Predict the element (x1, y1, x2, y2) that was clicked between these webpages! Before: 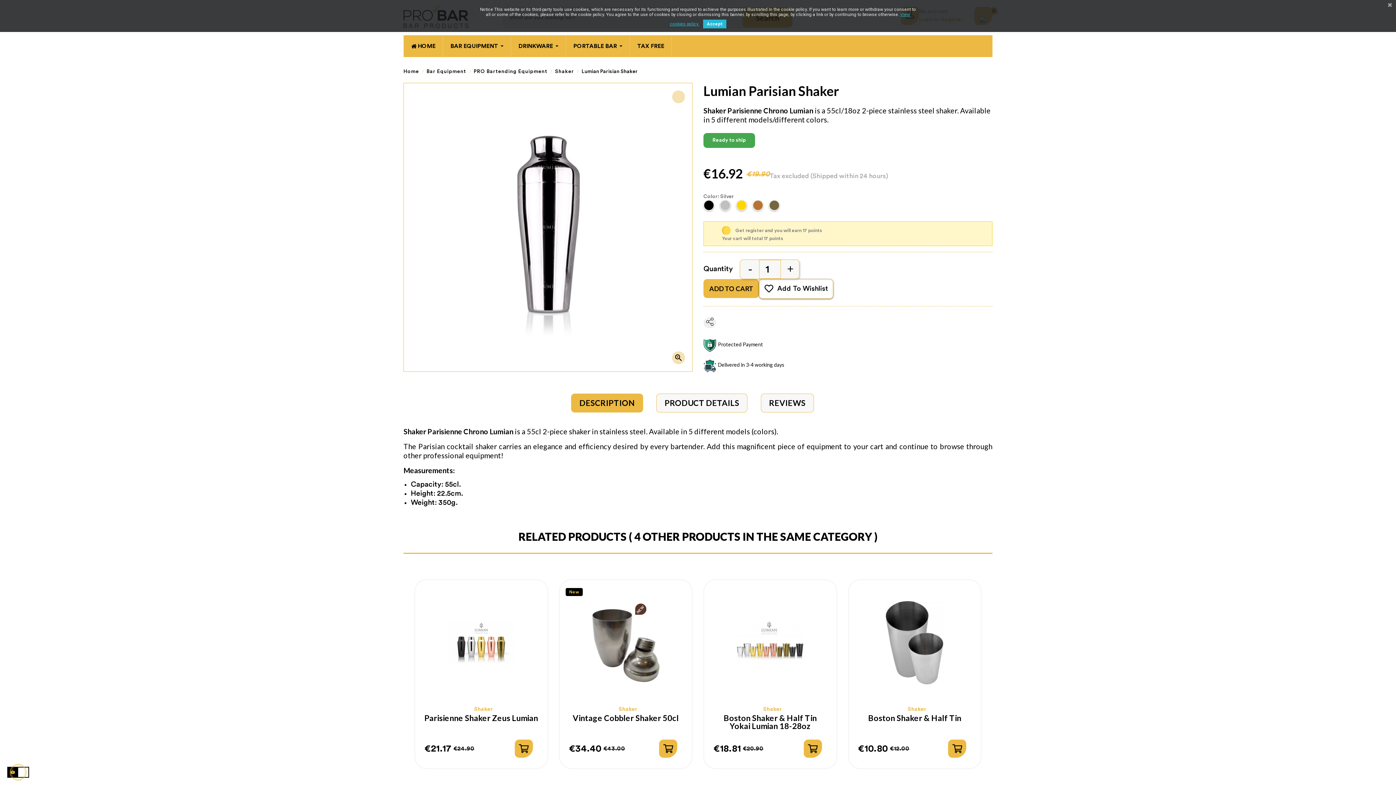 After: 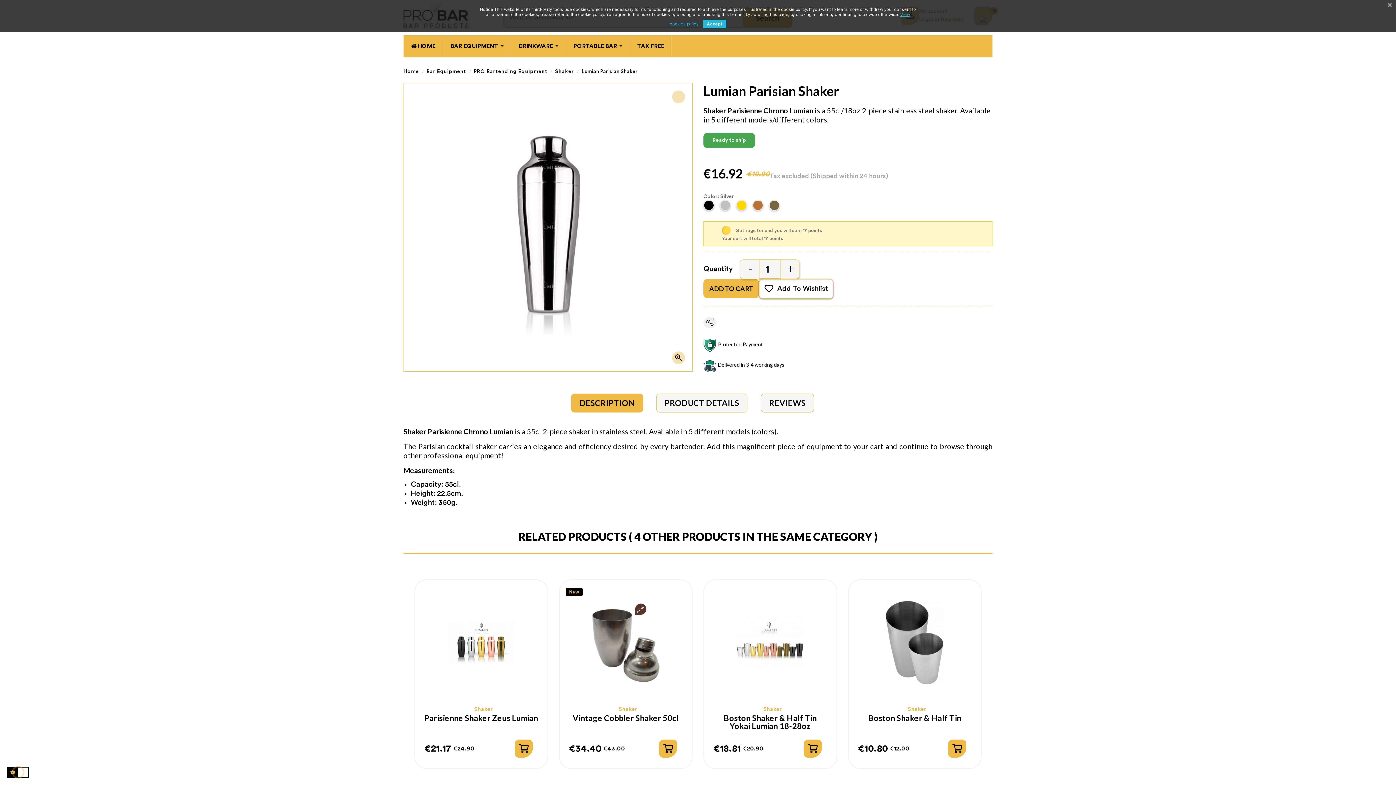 Action: bbox: (571, 393, 643, 412) label: DESCRIPTION